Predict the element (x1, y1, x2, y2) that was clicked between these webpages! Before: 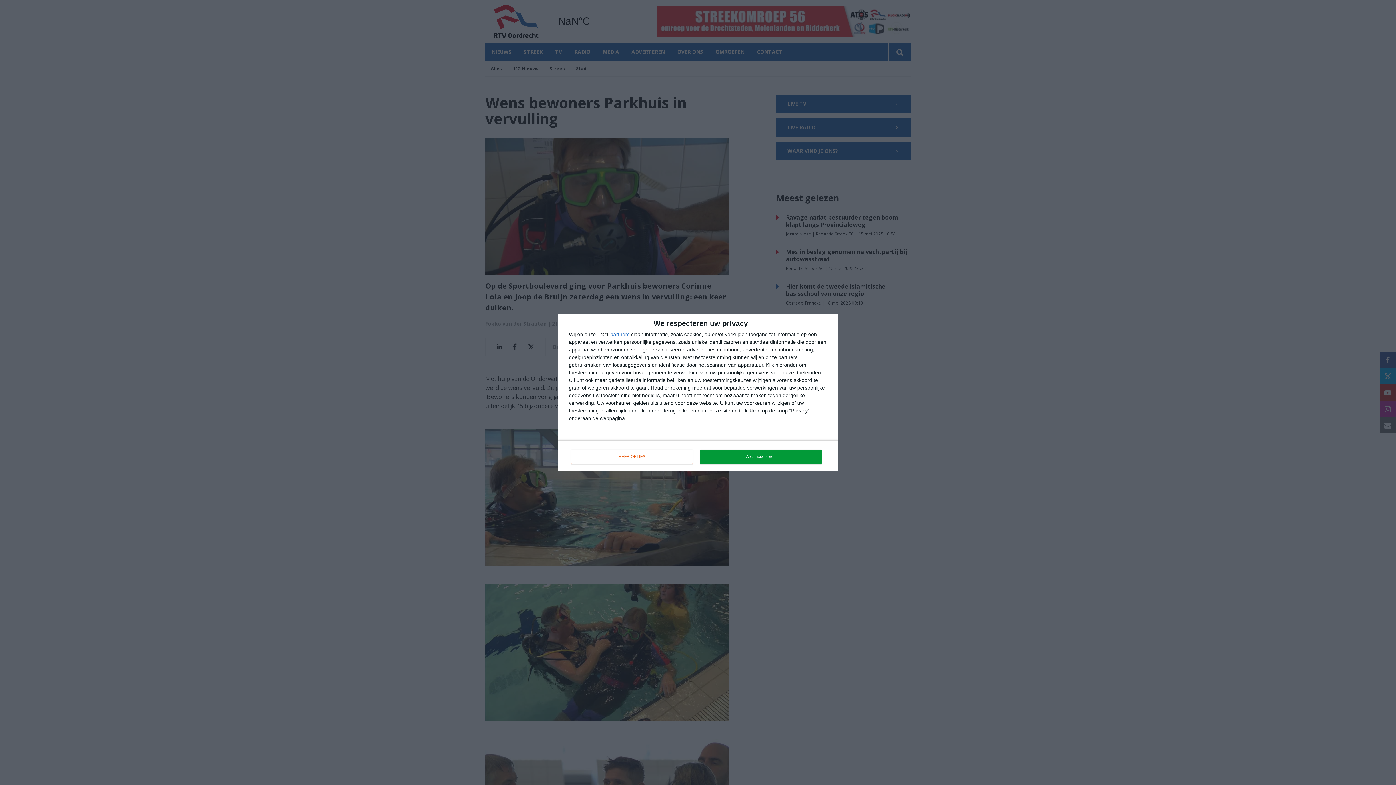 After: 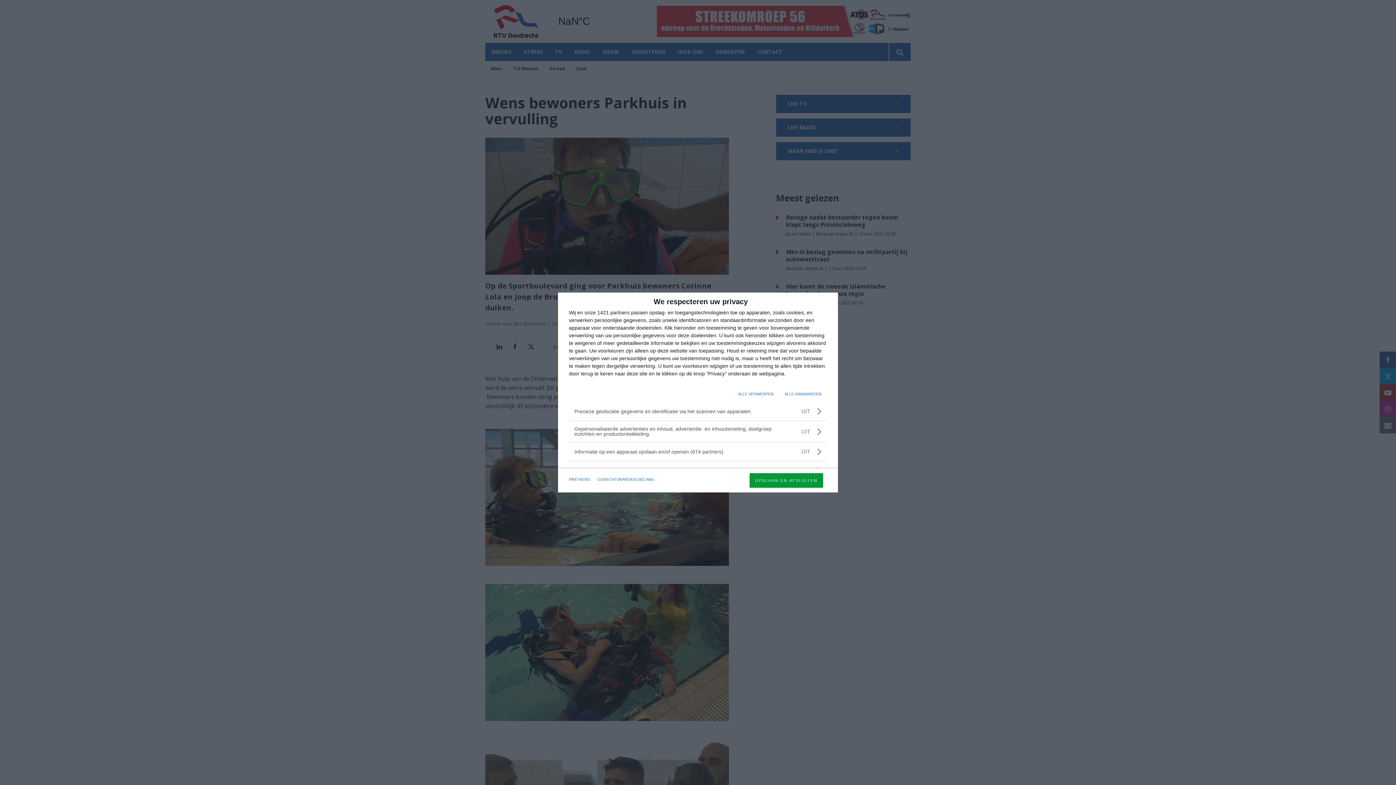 Action: bbox: (571, 449, 692, 464) label: MEER OPTIES